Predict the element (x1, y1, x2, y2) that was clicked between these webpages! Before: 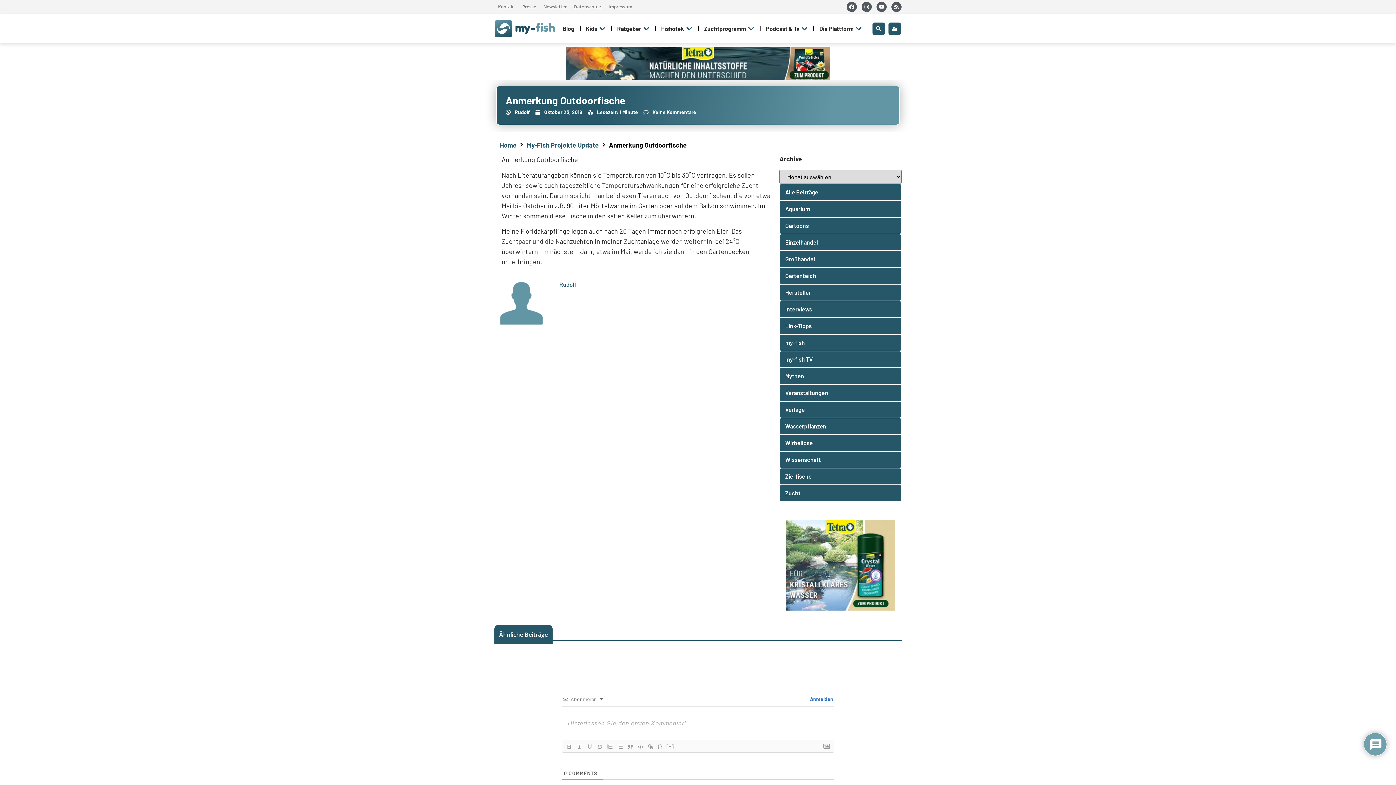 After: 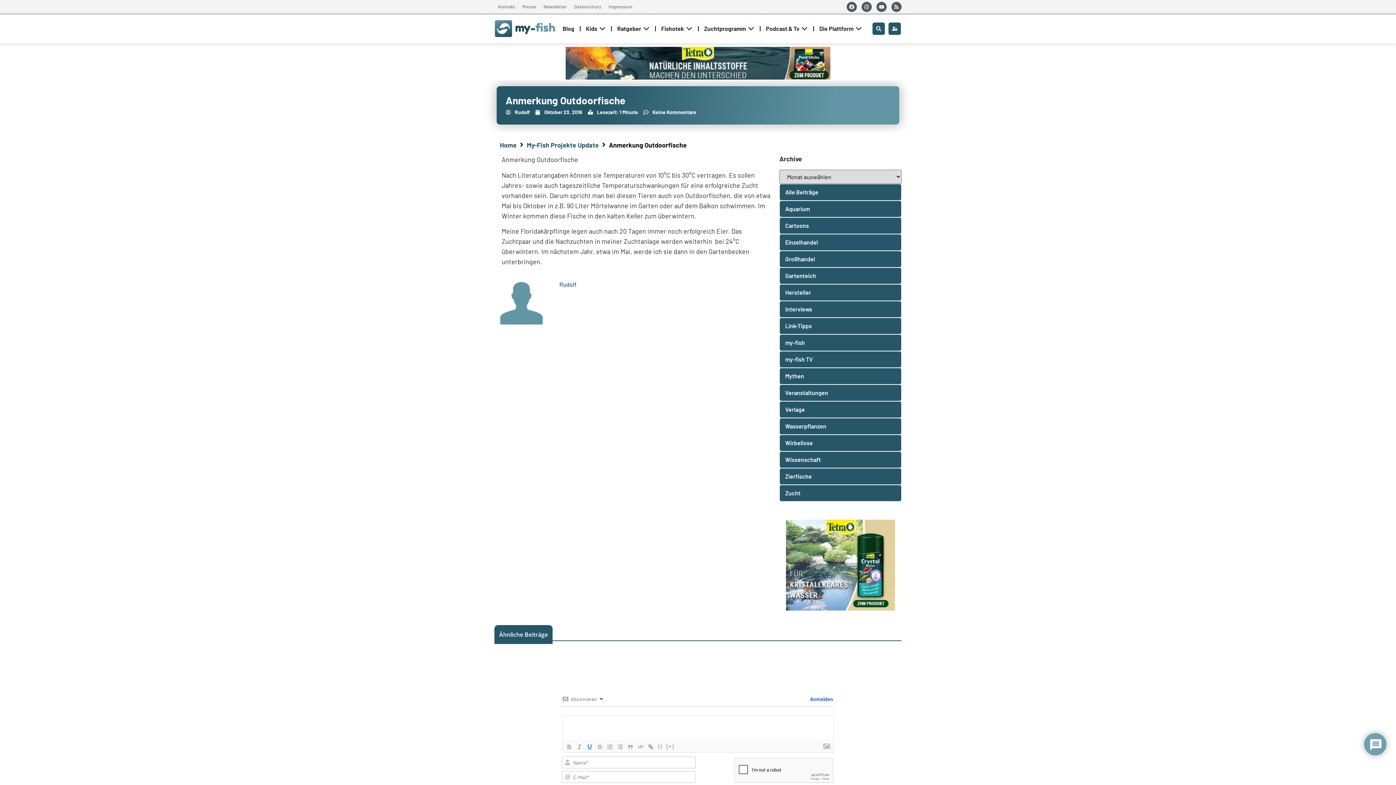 Action: bbox: (584, 742, 594, 751)